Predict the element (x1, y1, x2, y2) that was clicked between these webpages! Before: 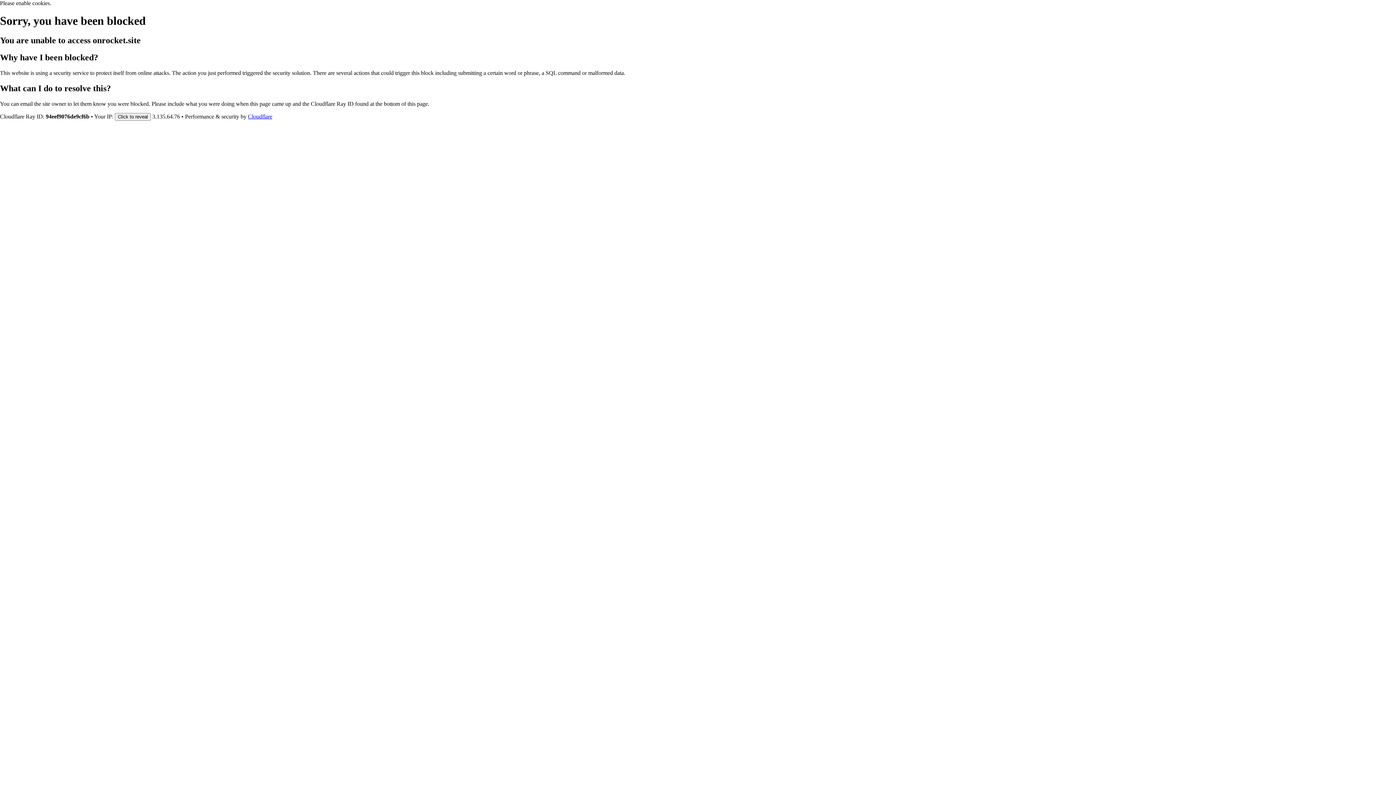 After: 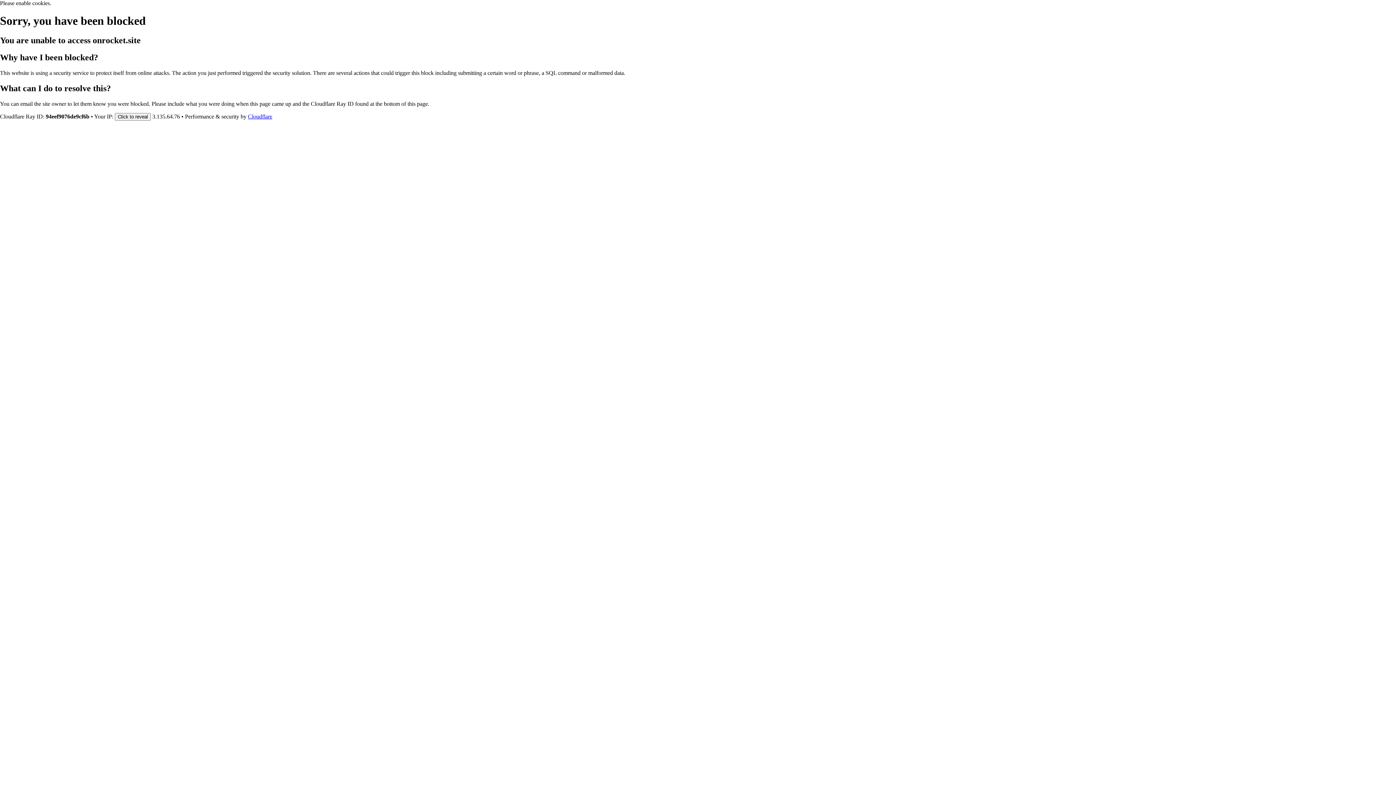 Action: bbox: (248, 113, 272, 119) label: Cloudflare